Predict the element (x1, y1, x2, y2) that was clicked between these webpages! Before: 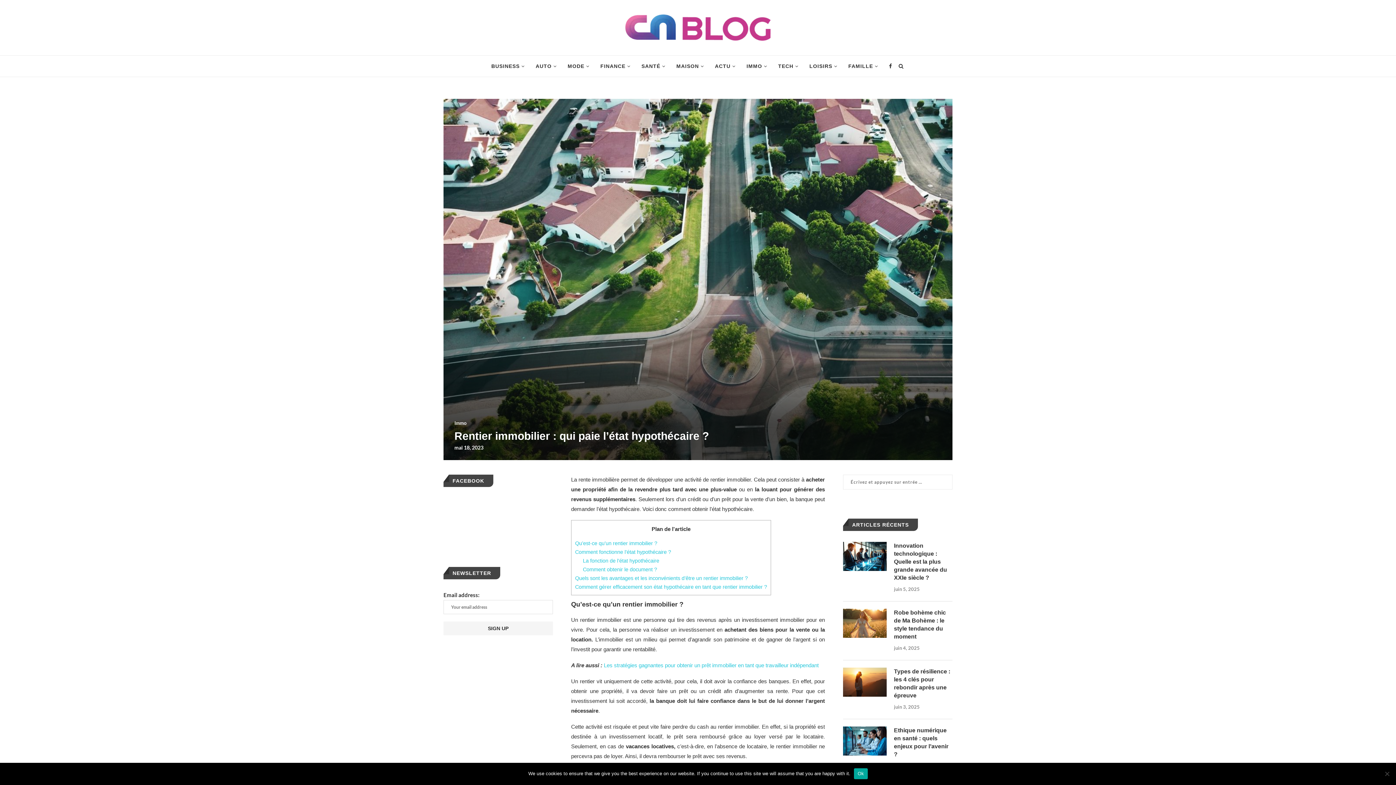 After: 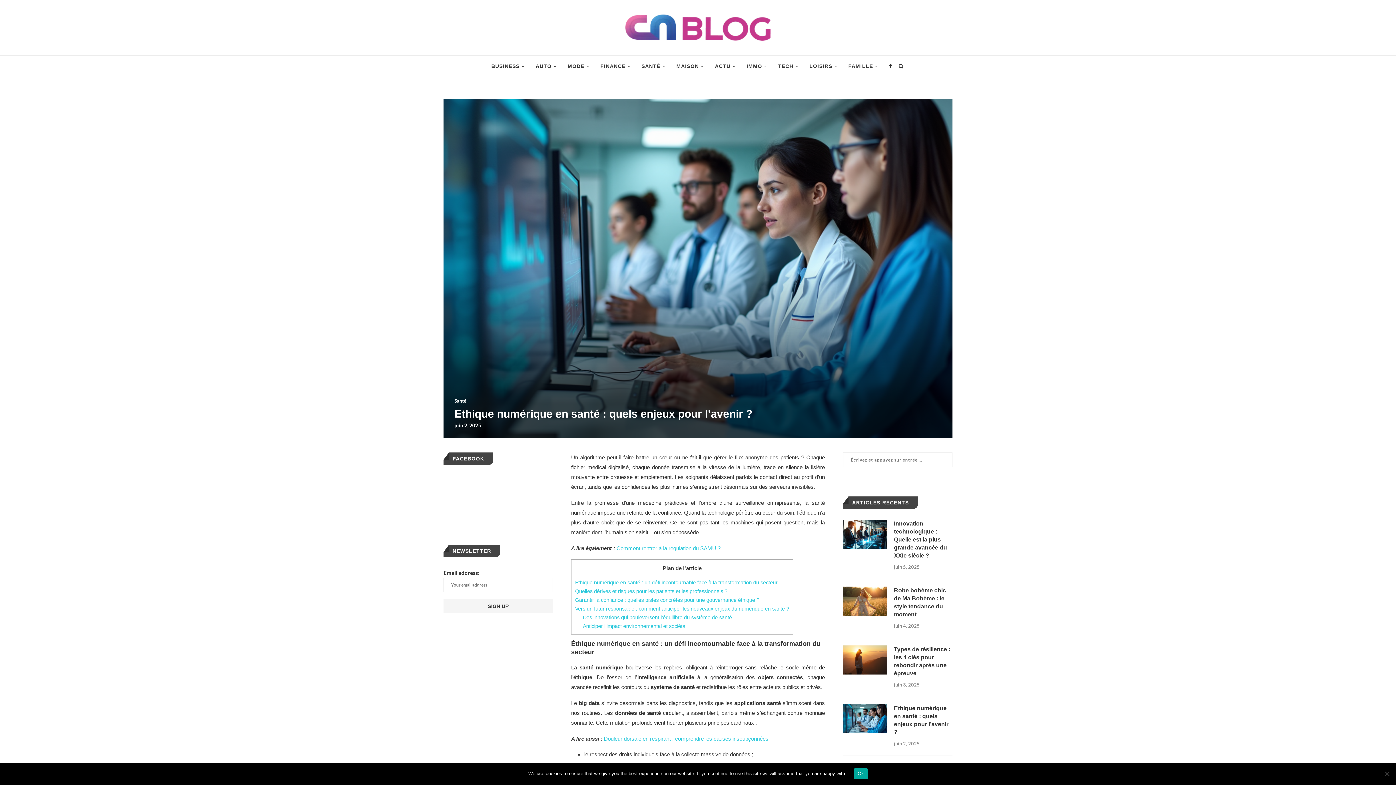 Action: bbox: (843, 726, 886, 755)